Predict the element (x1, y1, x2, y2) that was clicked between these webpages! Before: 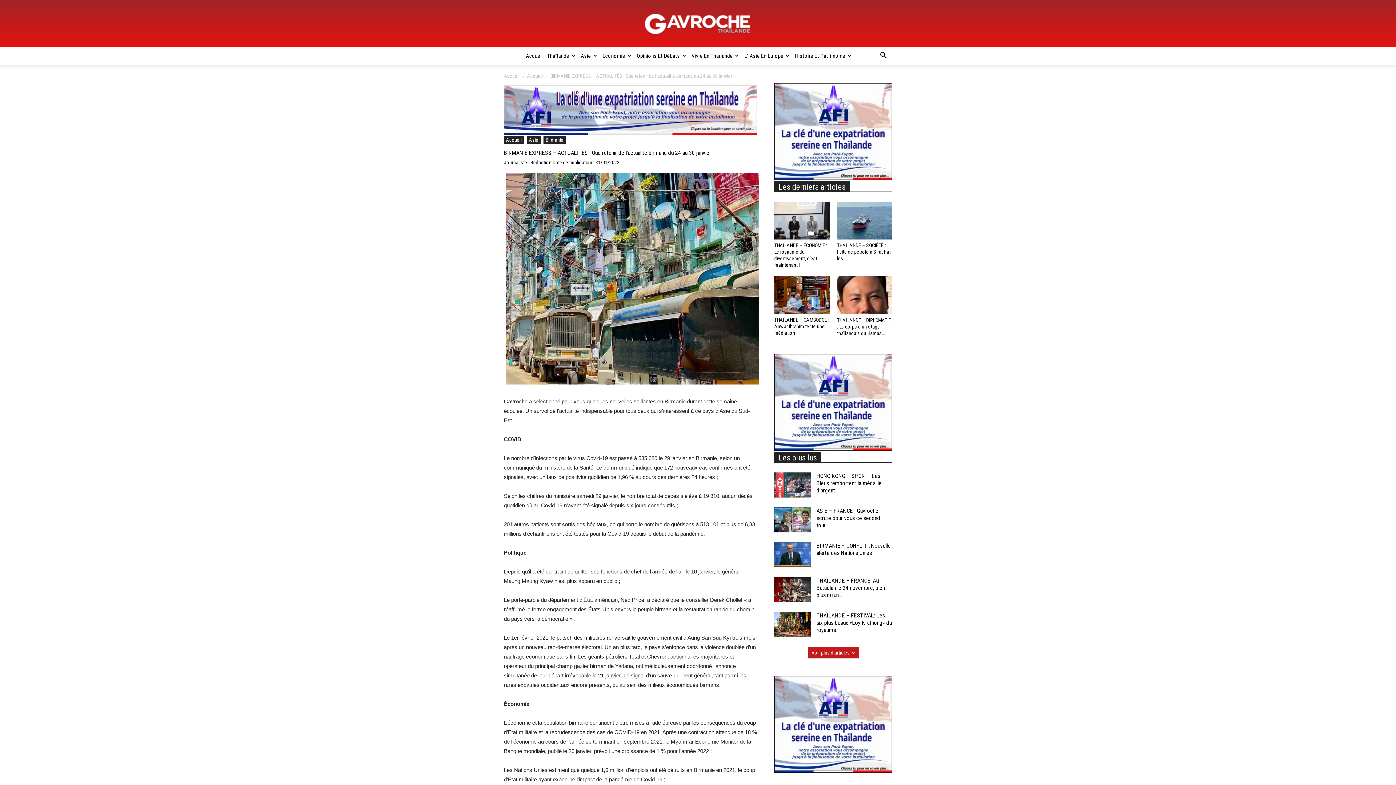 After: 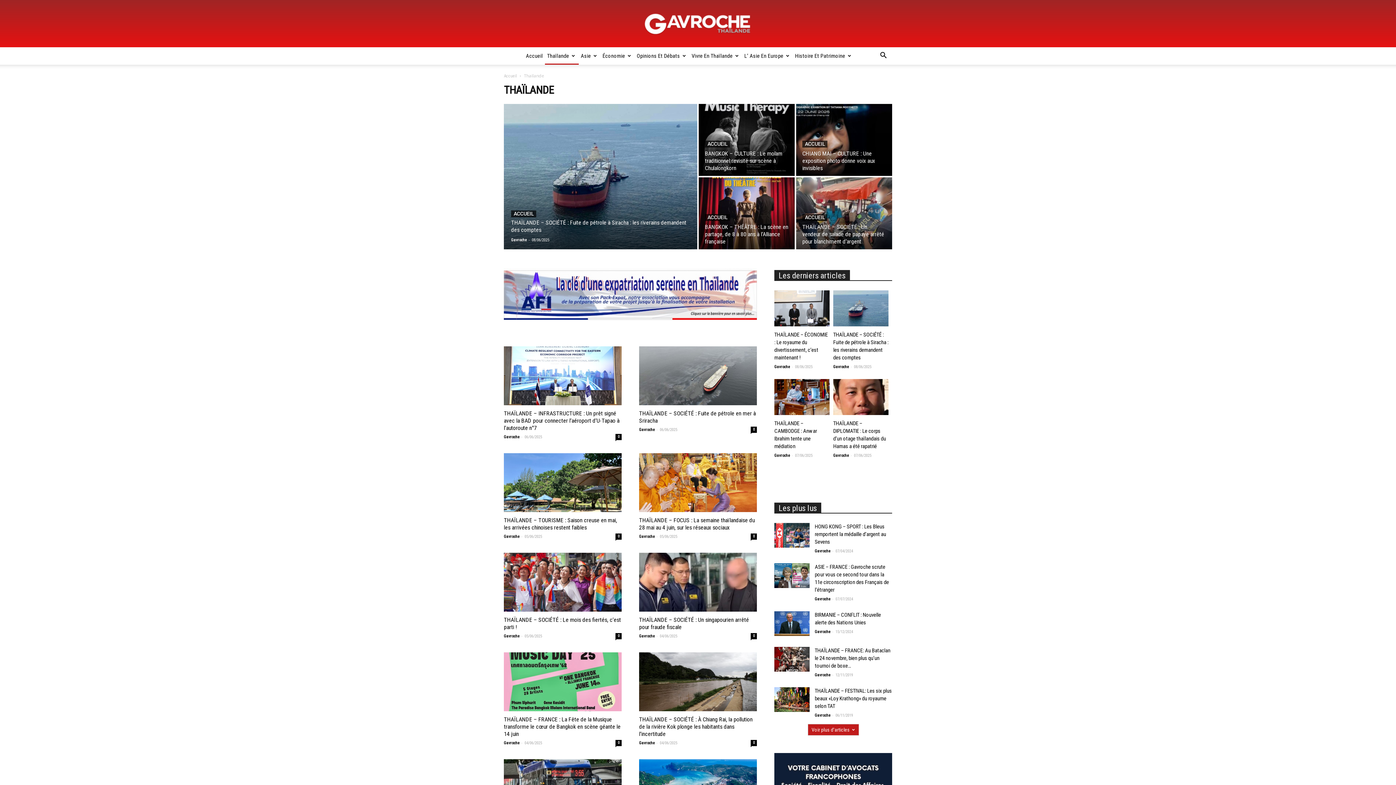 Action: label: Thaïlande bbox: (545, 47, 578, 64)